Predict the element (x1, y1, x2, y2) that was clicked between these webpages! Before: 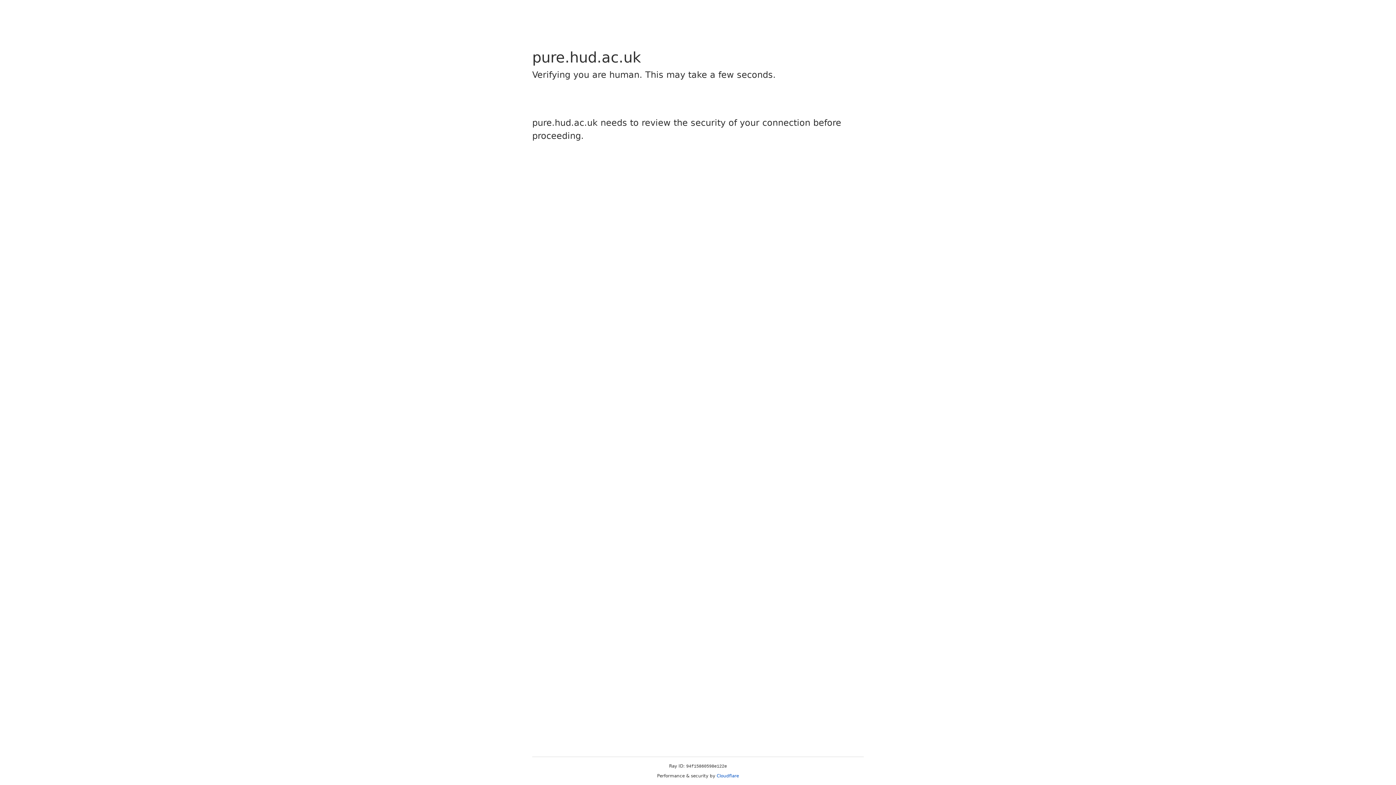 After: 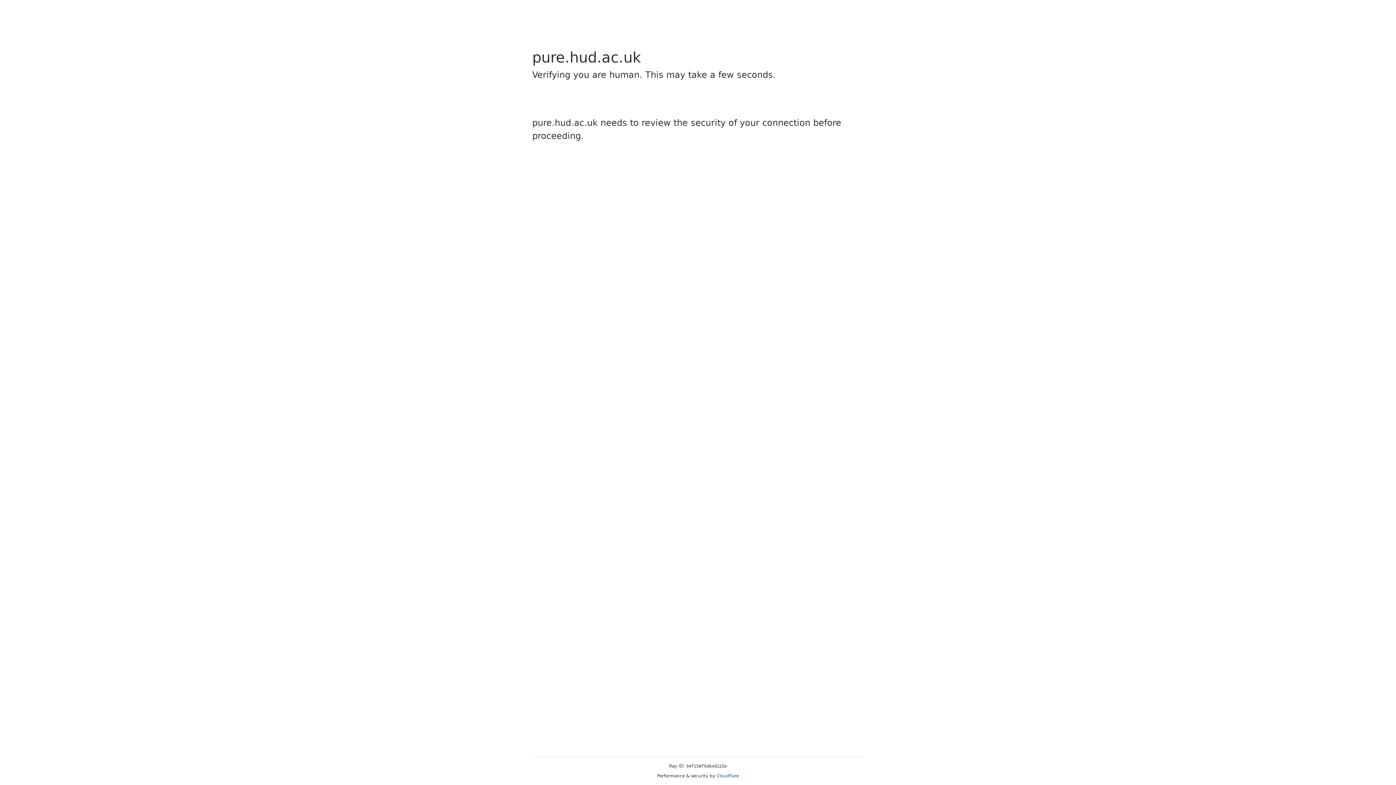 Action: label: Cloudflare bbox: (716, 773, 739, 778)